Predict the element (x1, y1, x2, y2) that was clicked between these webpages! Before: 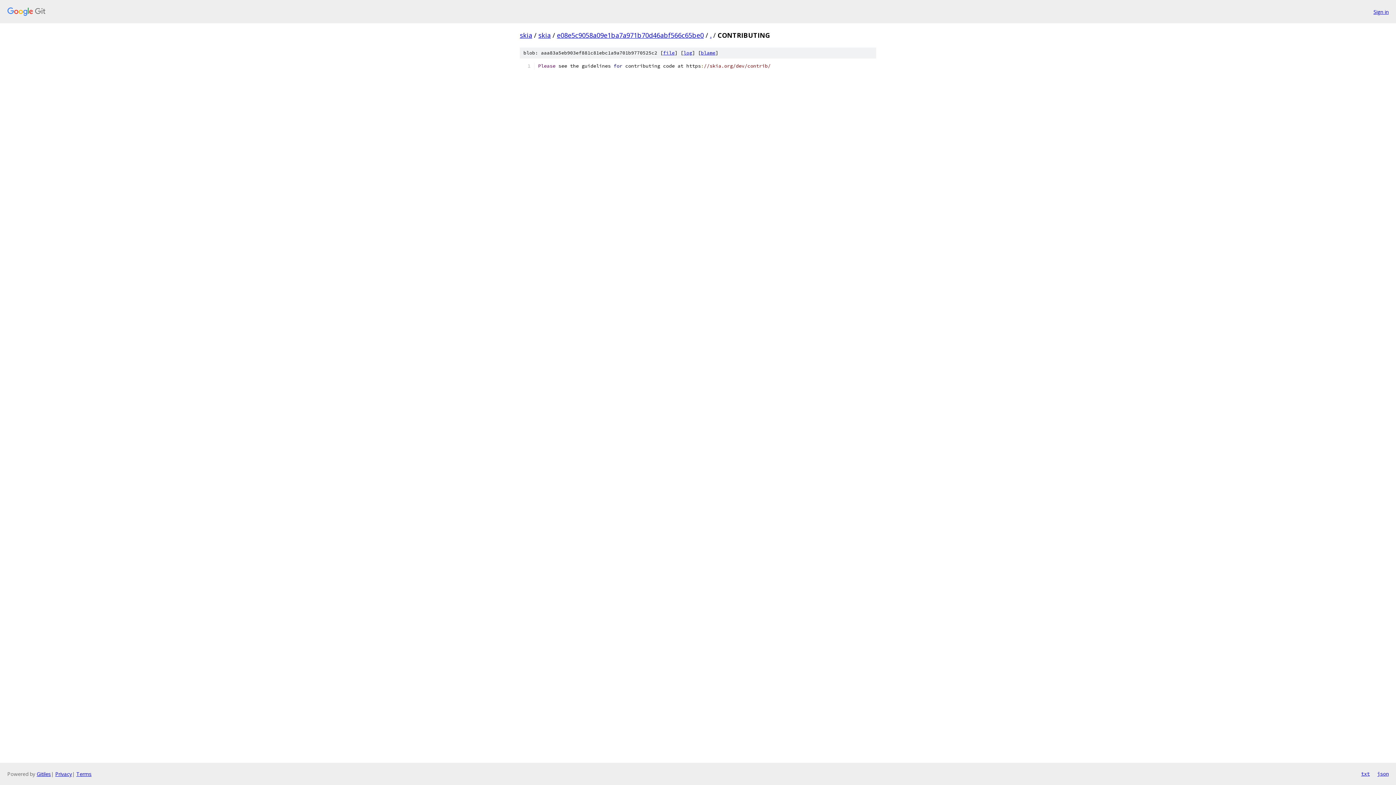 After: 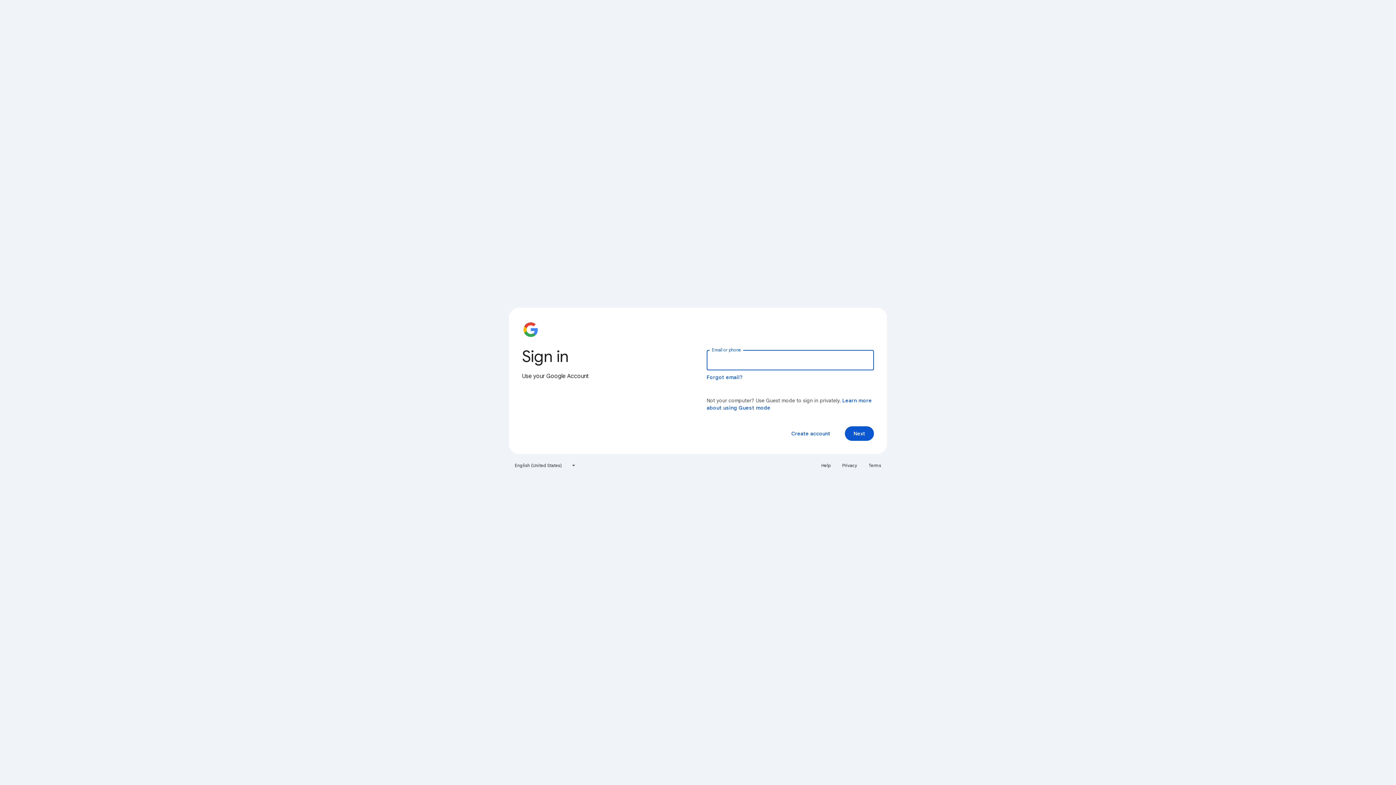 Action: label: Sign in bbox: (1373, 7, 1389, 15)